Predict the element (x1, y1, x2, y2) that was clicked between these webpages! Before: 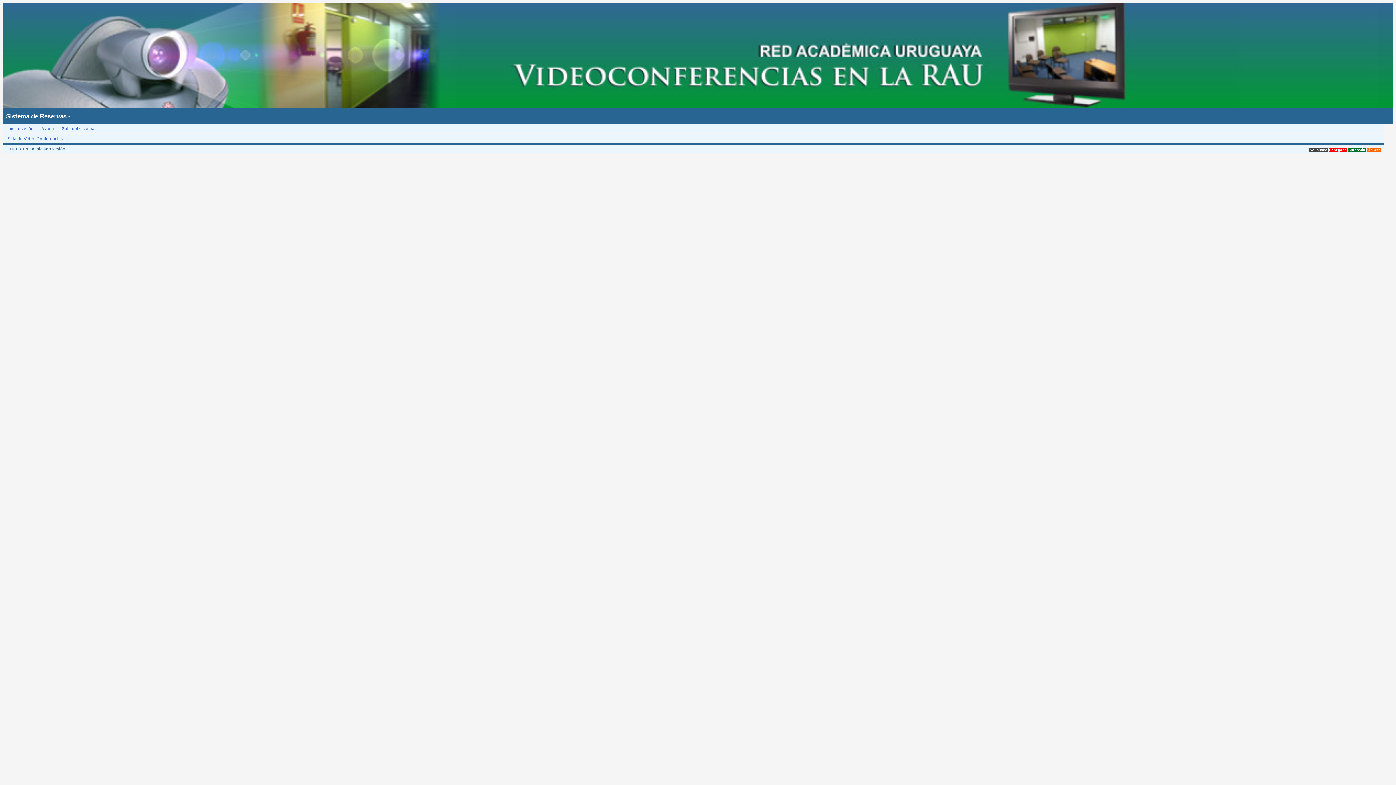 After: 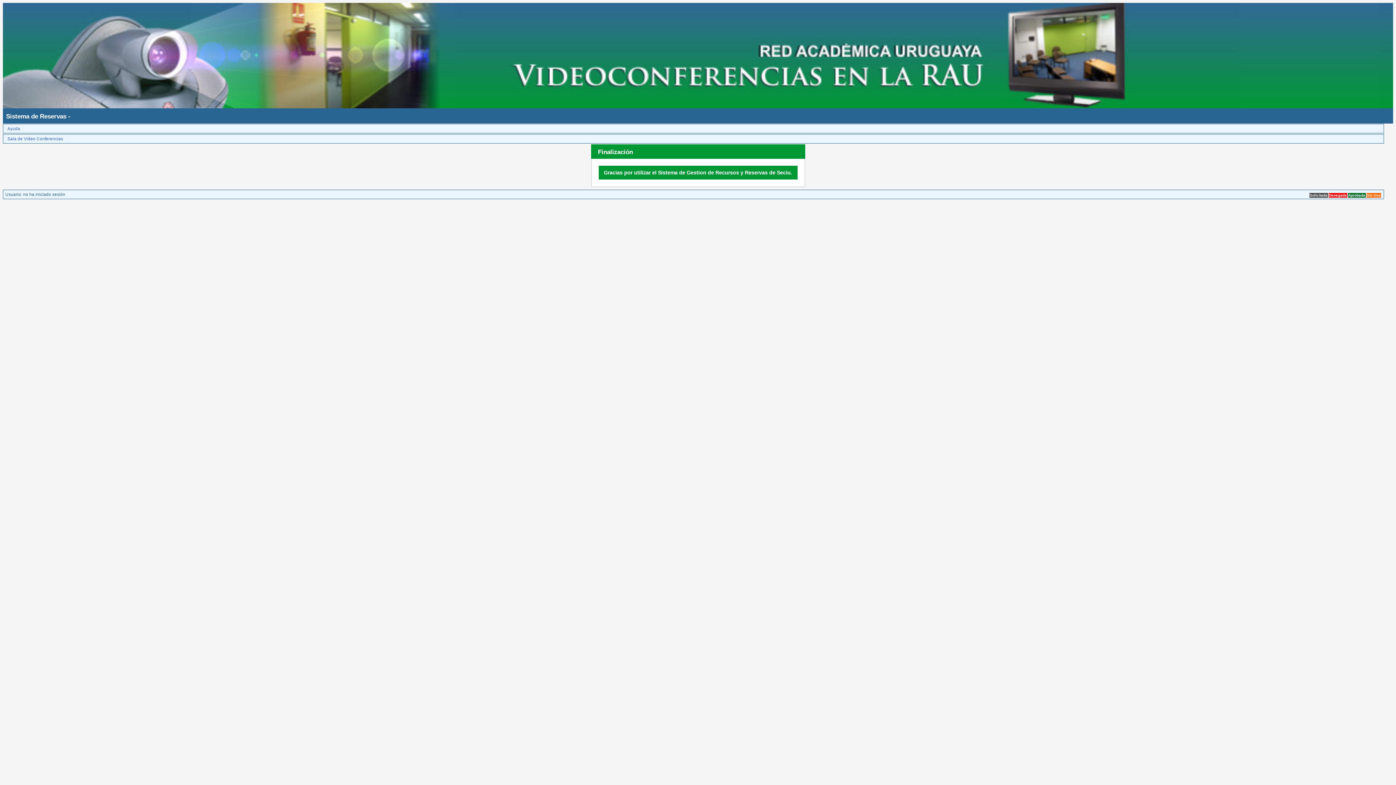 Action: bbox: (59, 126, 99, 130) label: Salir del sistema